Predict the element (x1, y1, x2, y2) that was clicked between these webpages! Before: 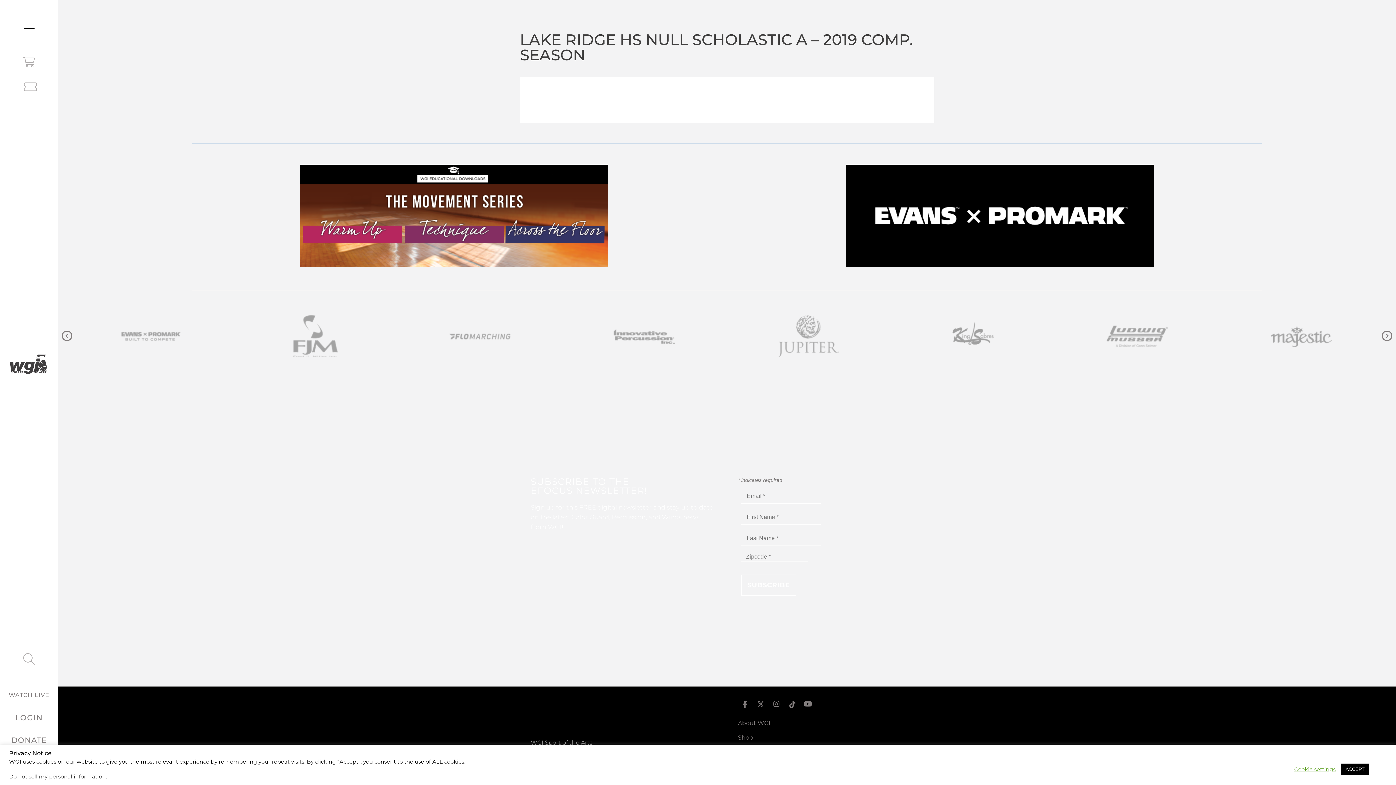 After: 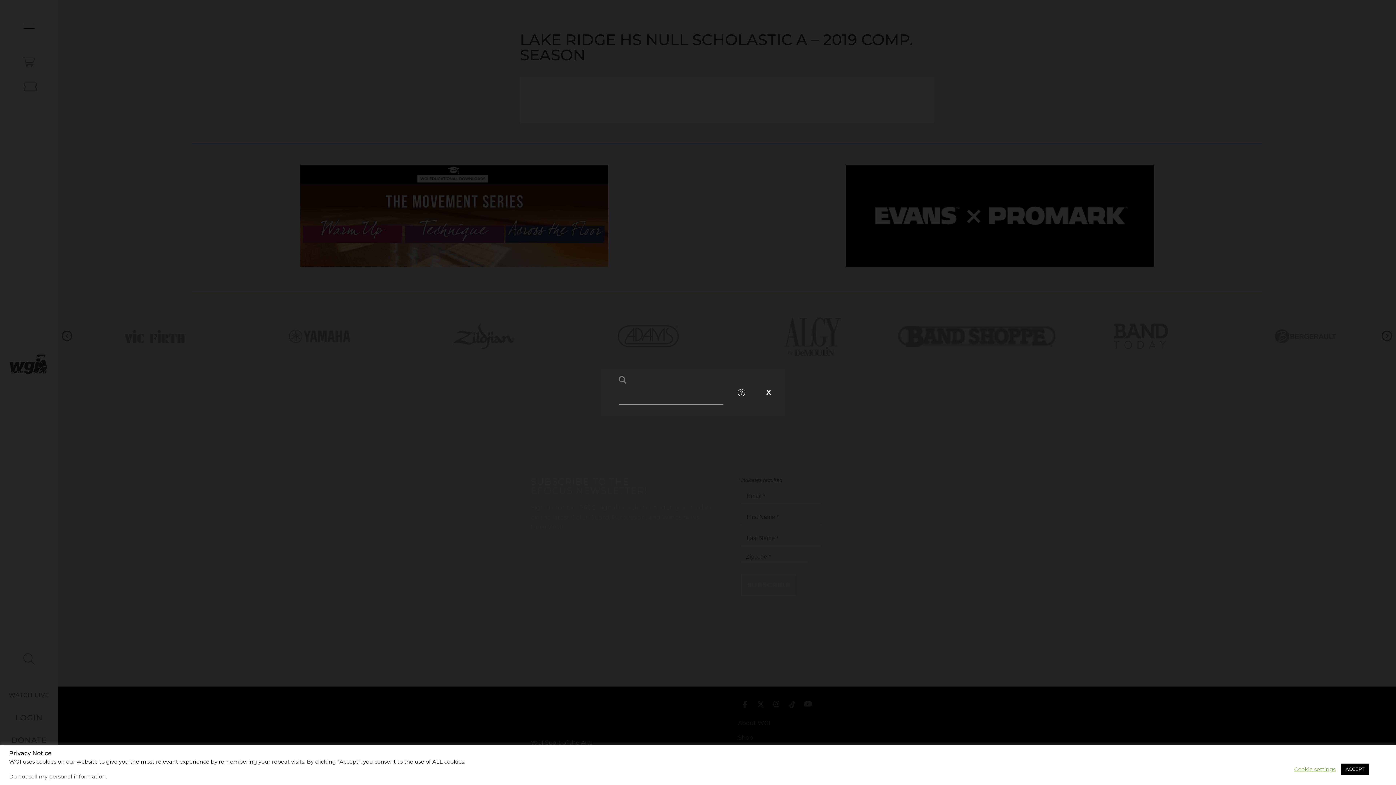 Action: bbox: (23, 653, 34, 665)